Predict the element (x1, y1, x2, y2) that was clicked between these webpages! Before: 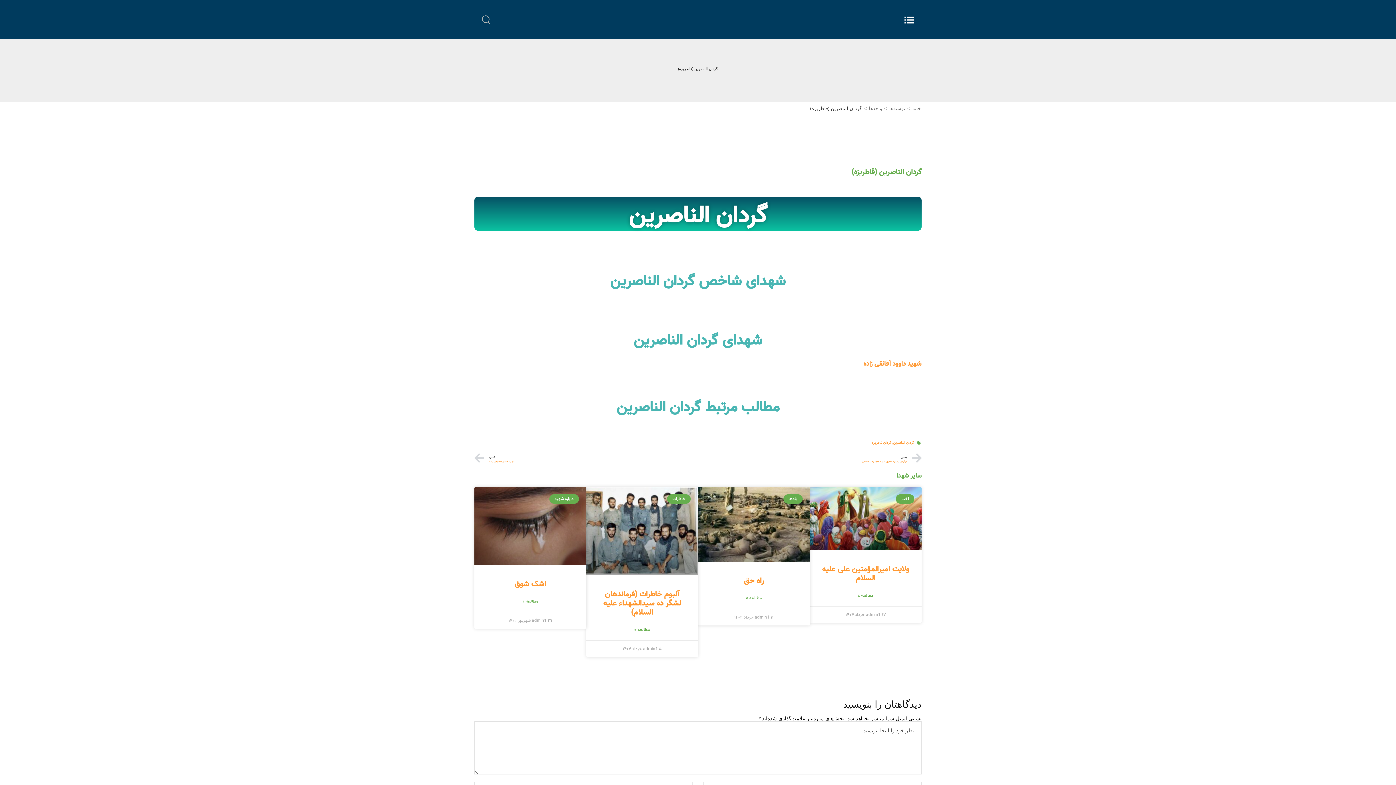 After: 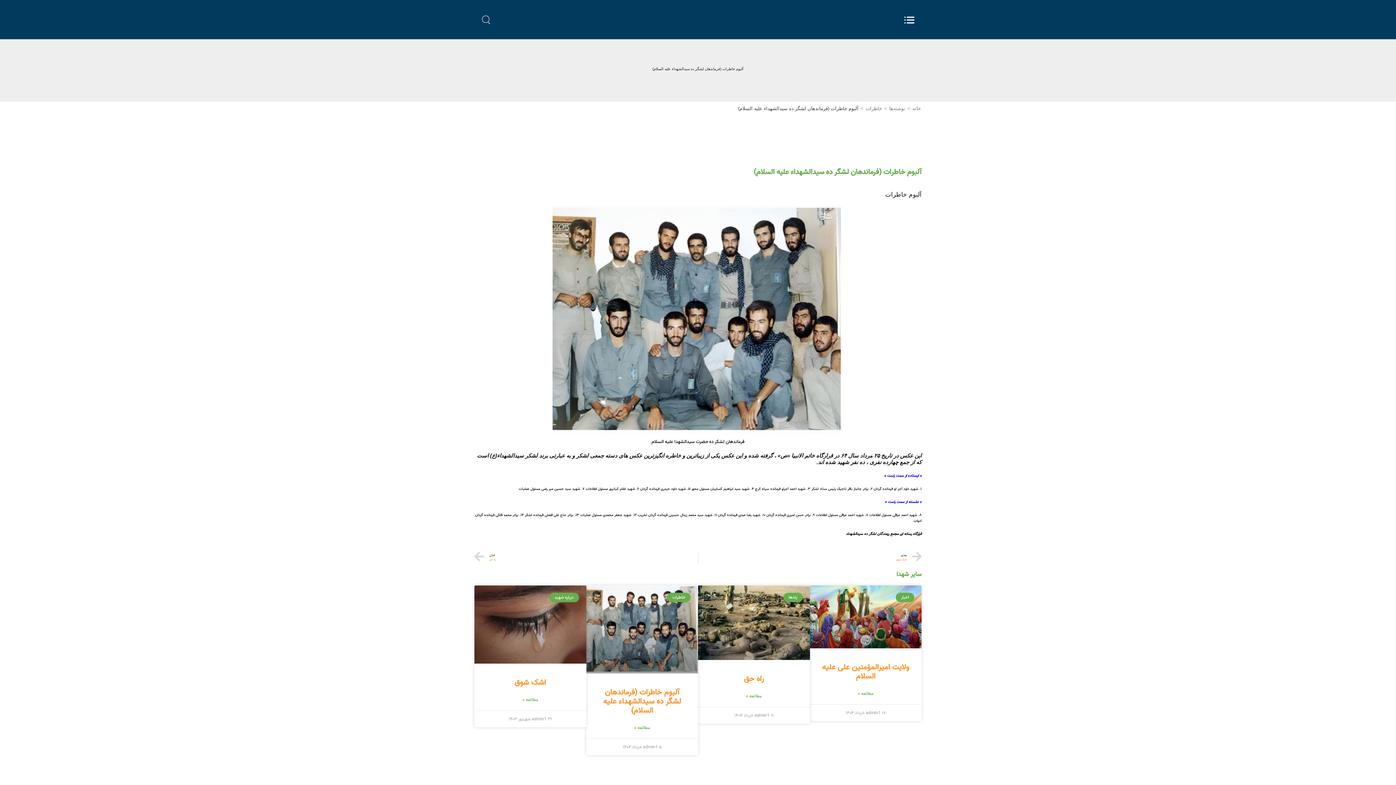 Action: label: درباره آلبوم خاطرات (فرماندهان لشگر ده سیدالشهداء علیه السلام) بیشتر بخوانید bbox: (634, 626, 650, 633)